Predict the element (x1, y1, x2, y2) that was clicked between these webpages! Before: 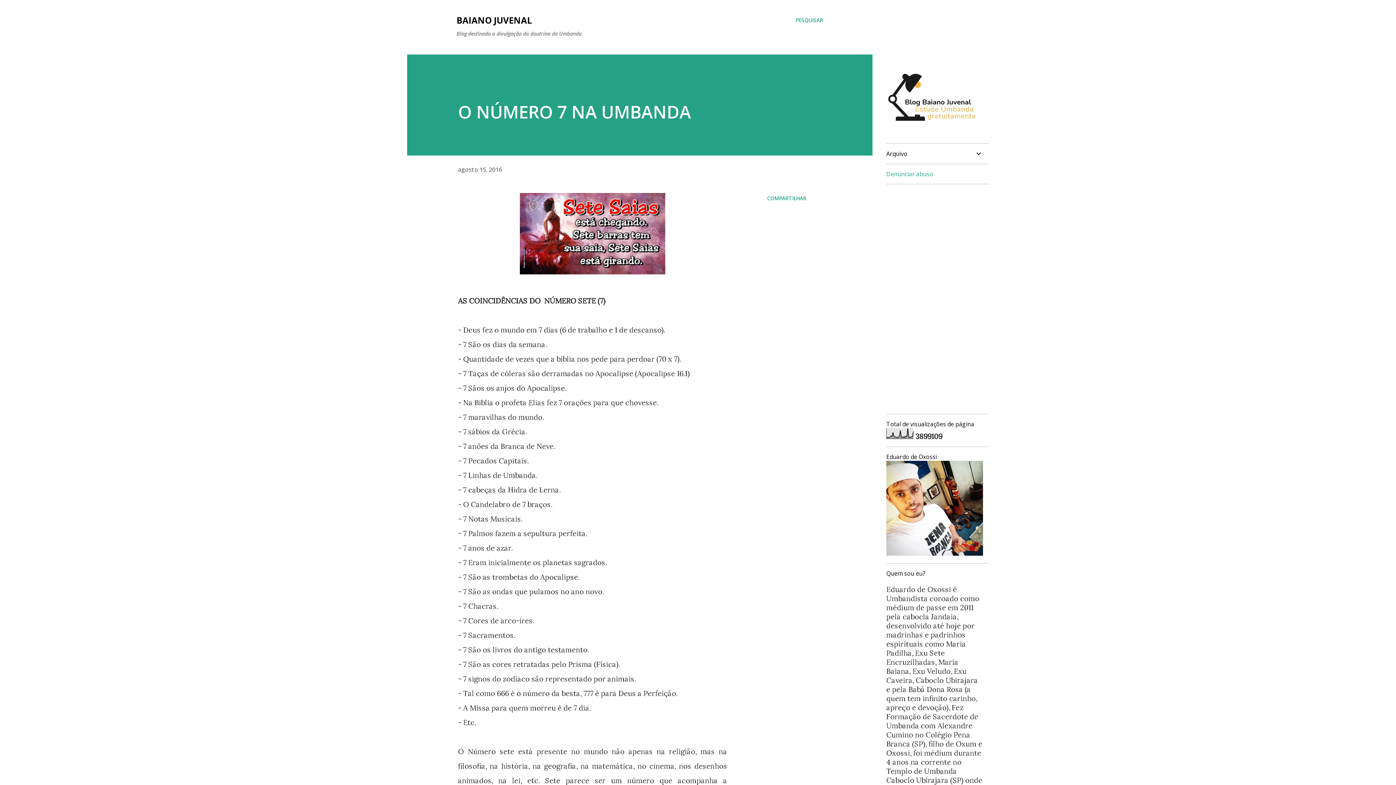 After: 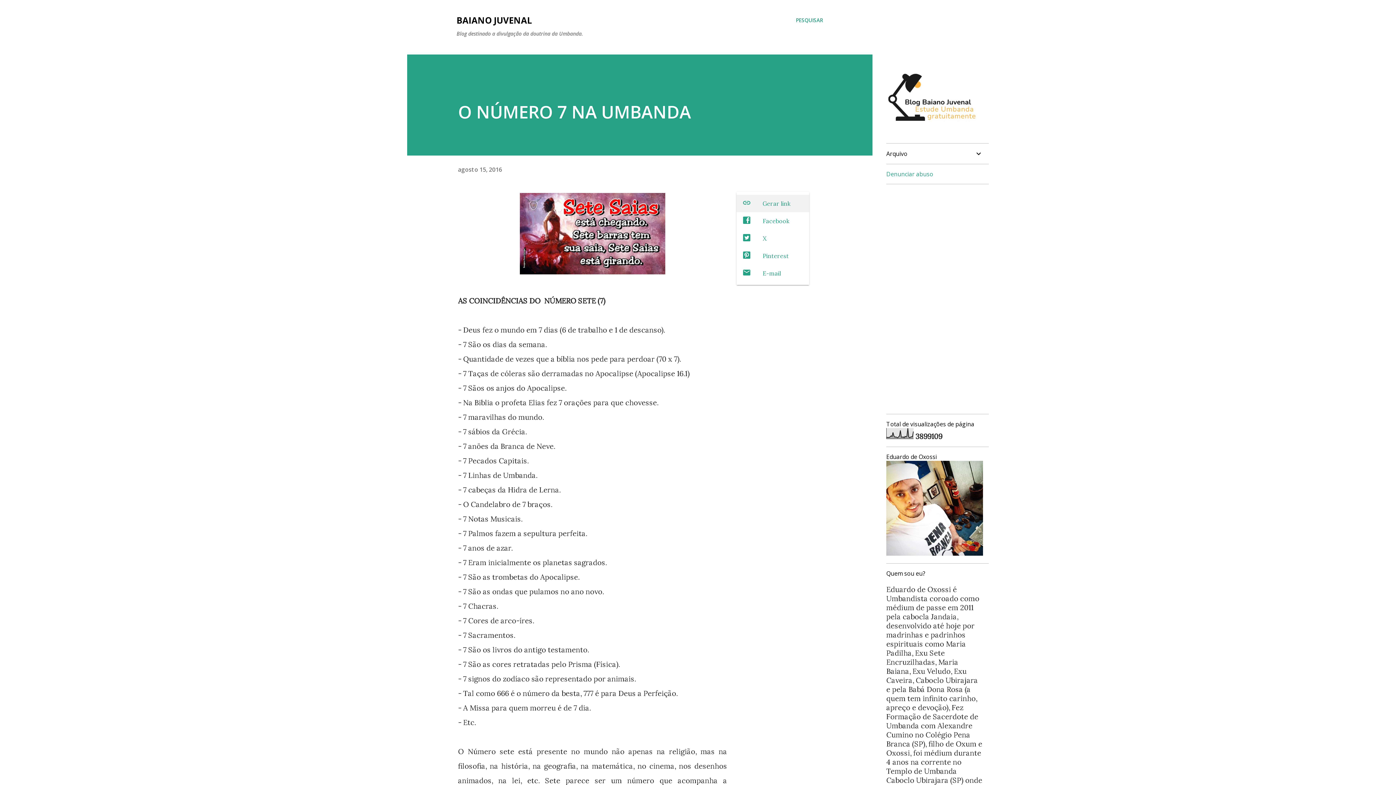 Action: label: Compartilhar bbox: (764, 192, 809, 204)